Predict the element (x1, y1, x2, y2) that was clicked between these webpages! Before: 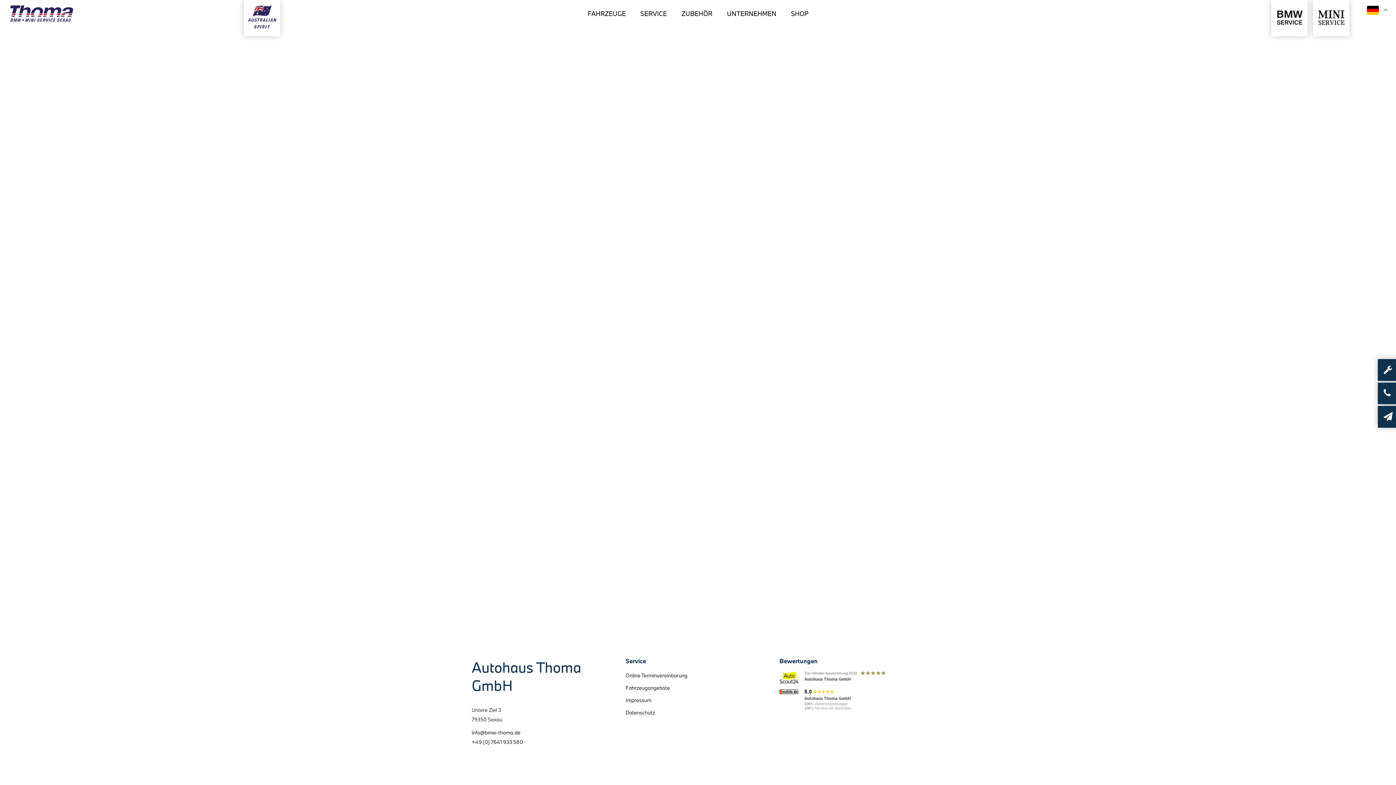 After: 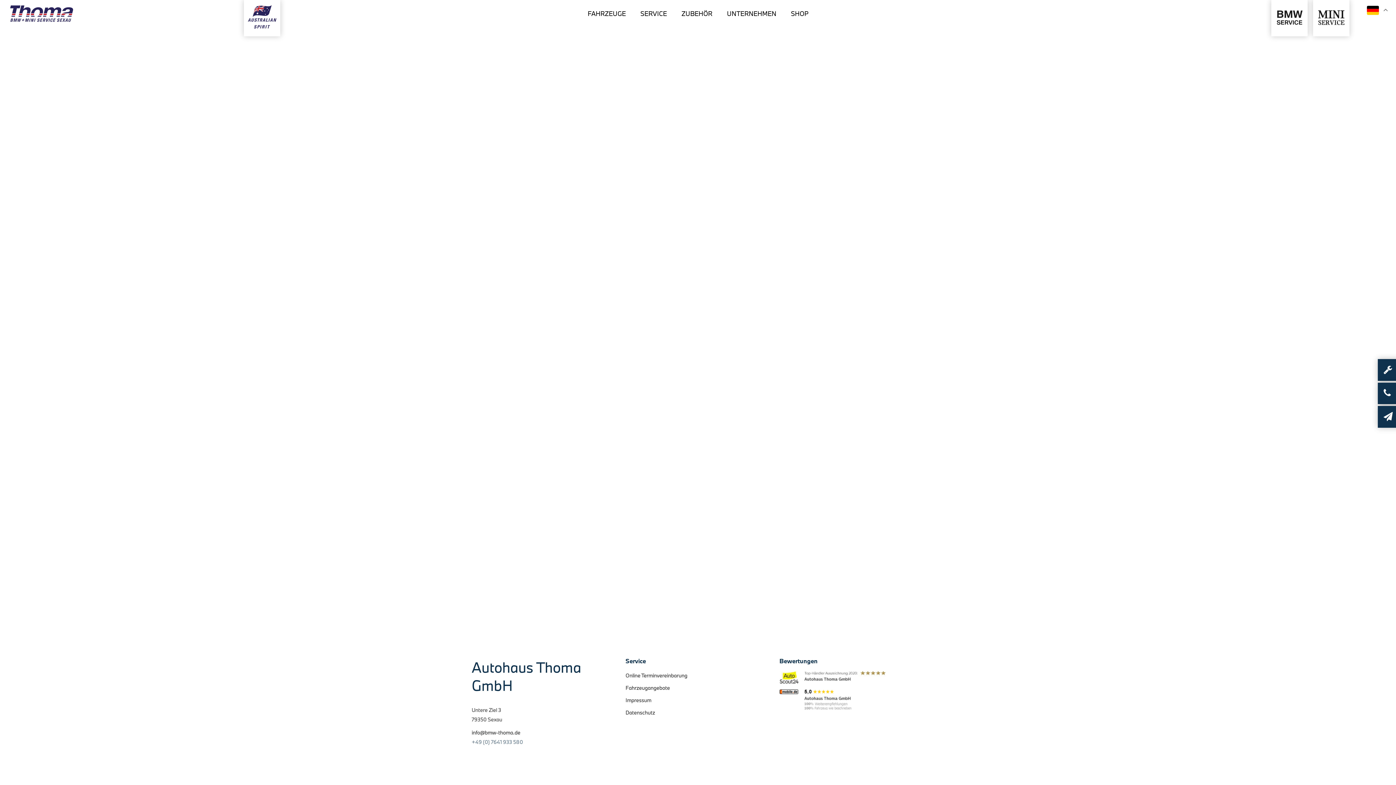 Action: bbox: (471, 738, 523, 745) label: +49 (0) 7641 933 580